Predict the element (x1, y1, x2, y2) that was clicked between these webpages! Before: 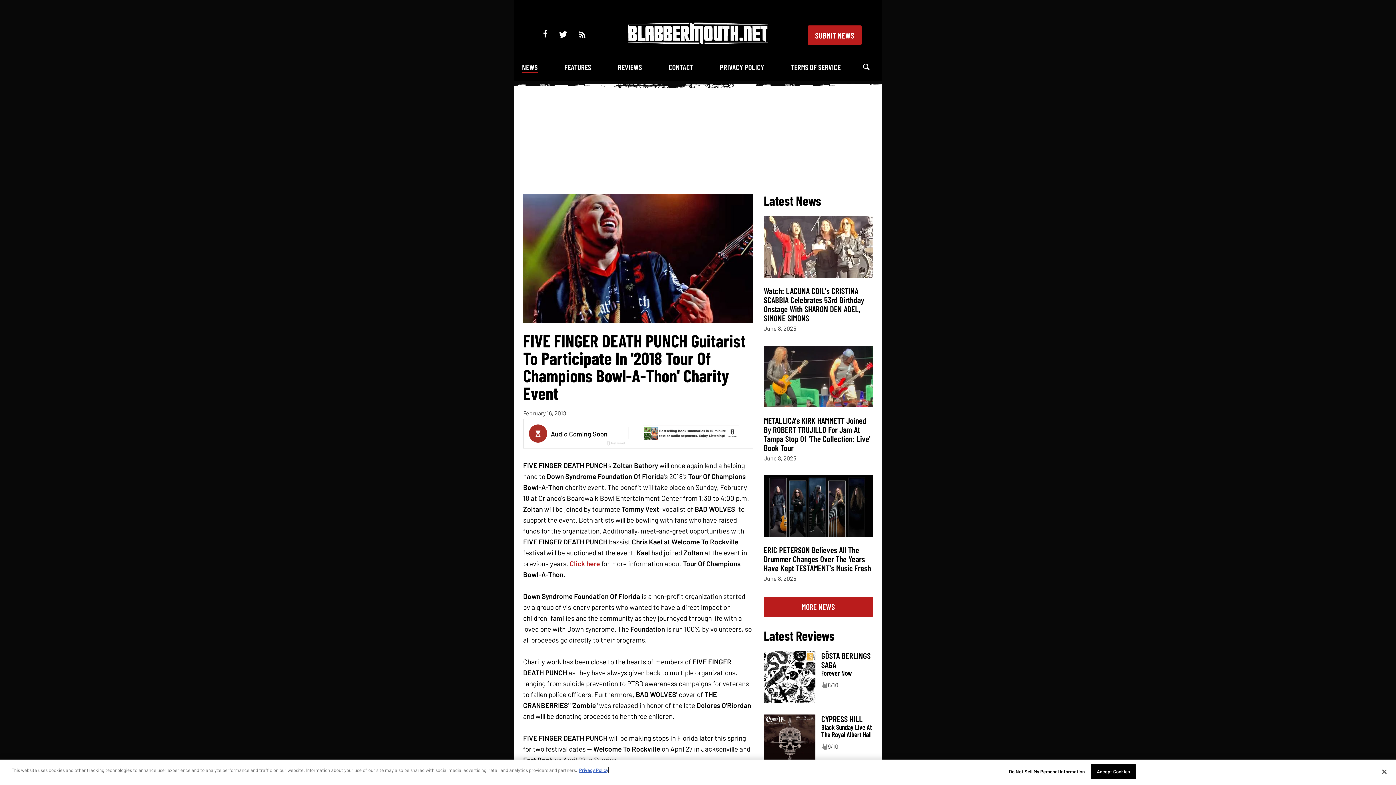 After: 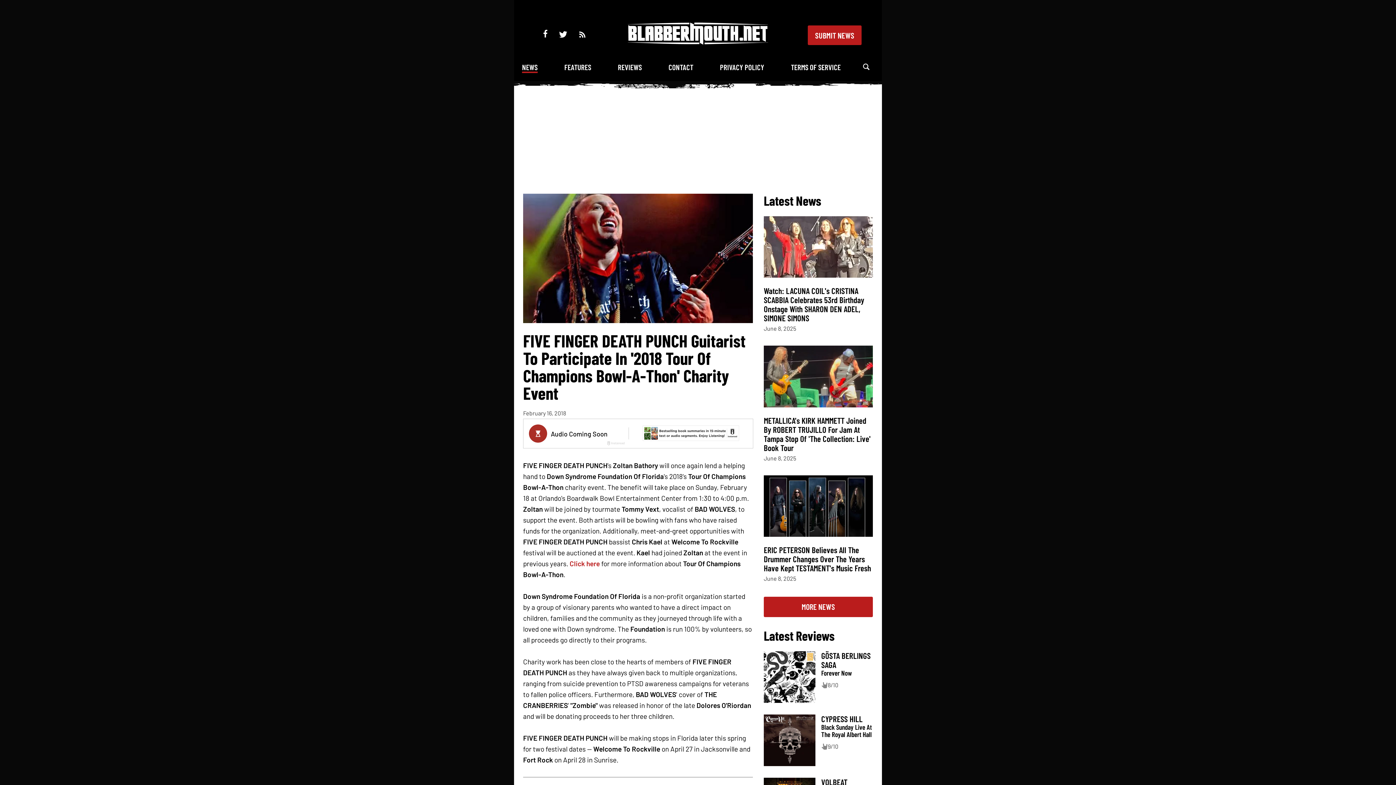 Action: bbox: (1376, 764, 1392, 780) label: Close